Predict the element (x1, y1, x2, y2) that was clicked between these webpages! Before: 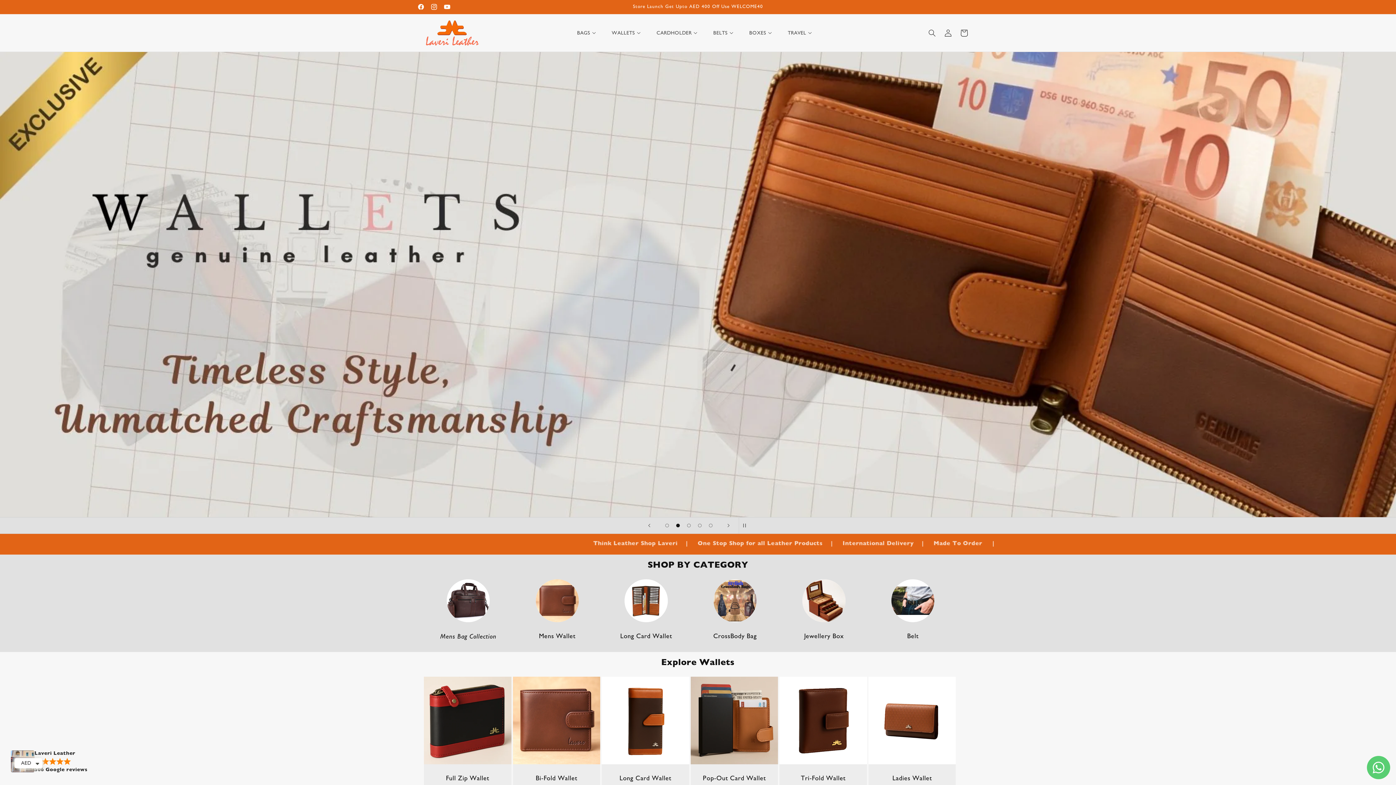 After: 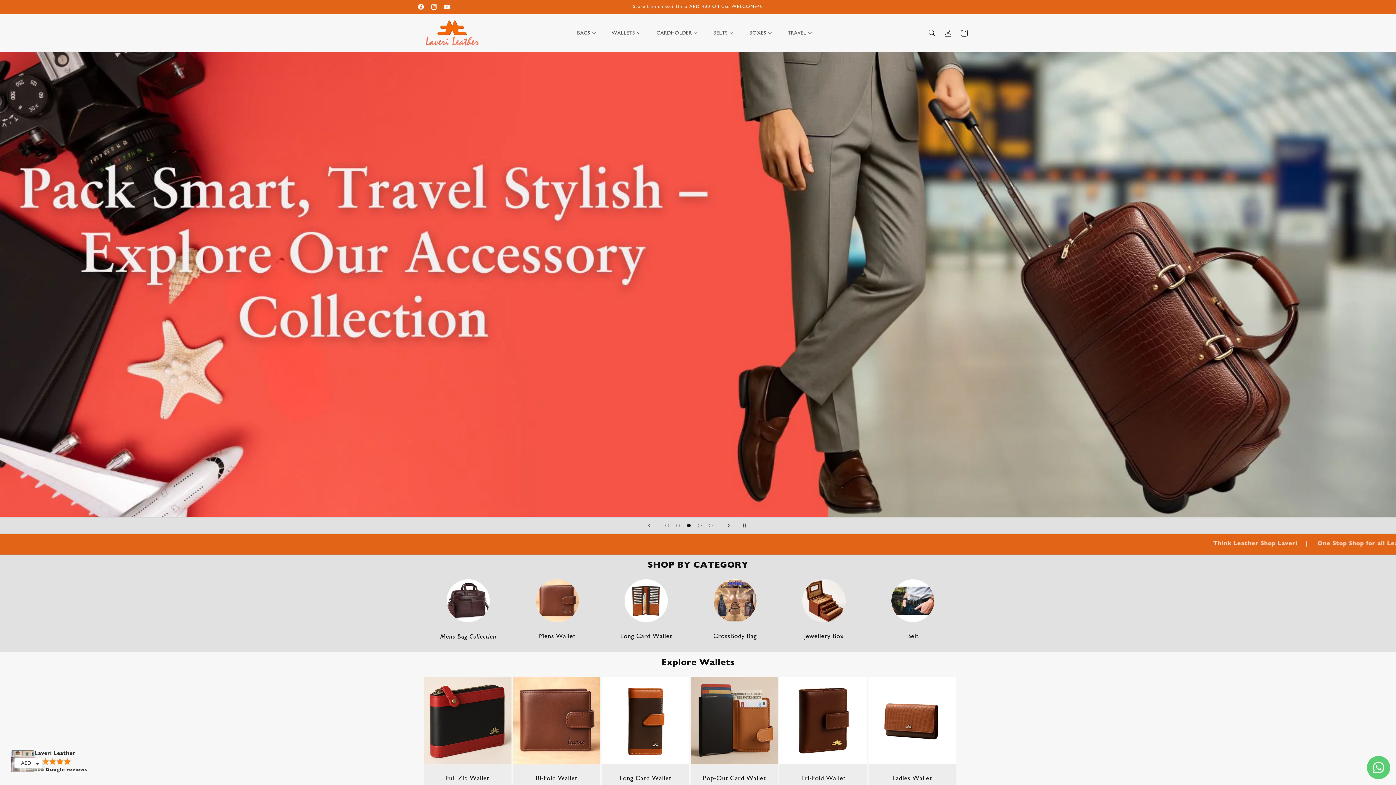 Action: bbox: (720, 517, 736, 533) label: Next slide